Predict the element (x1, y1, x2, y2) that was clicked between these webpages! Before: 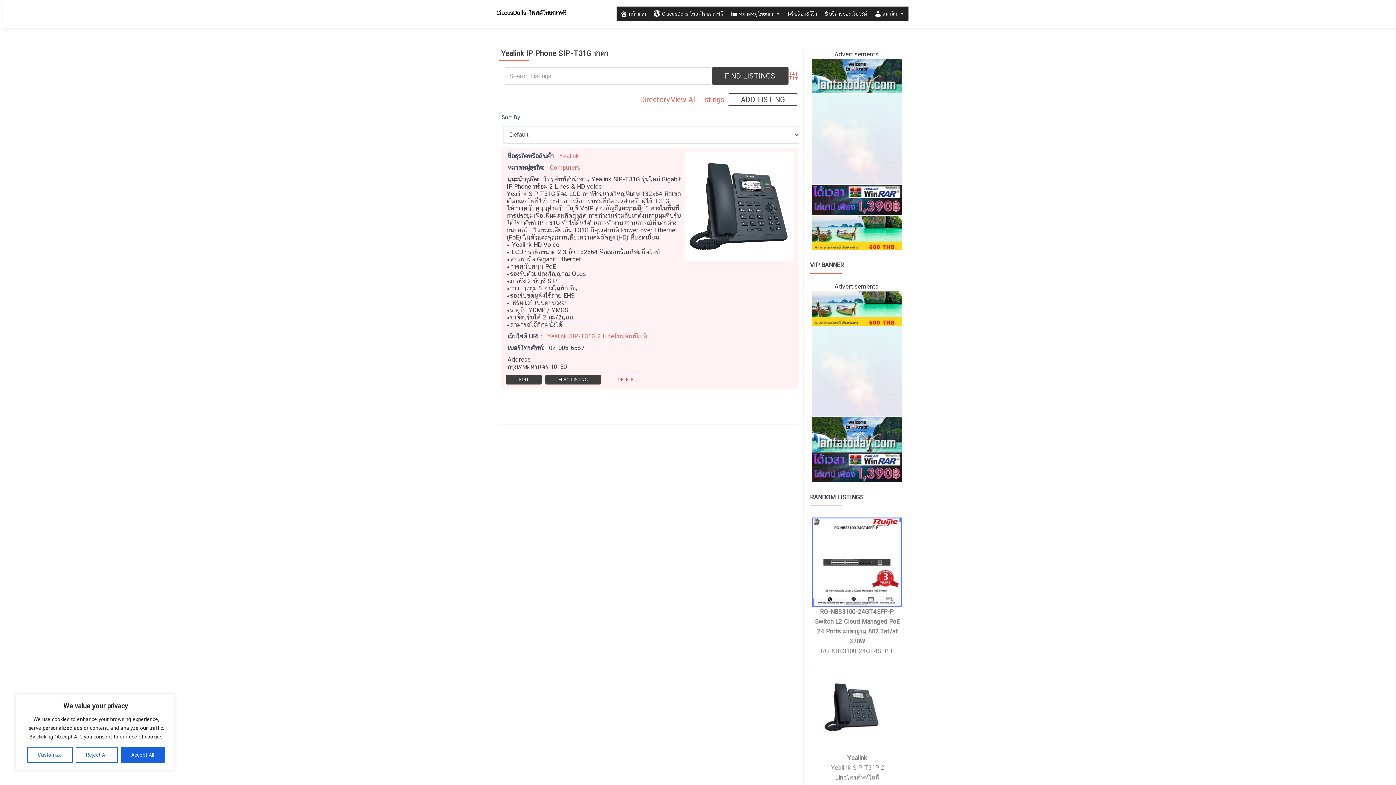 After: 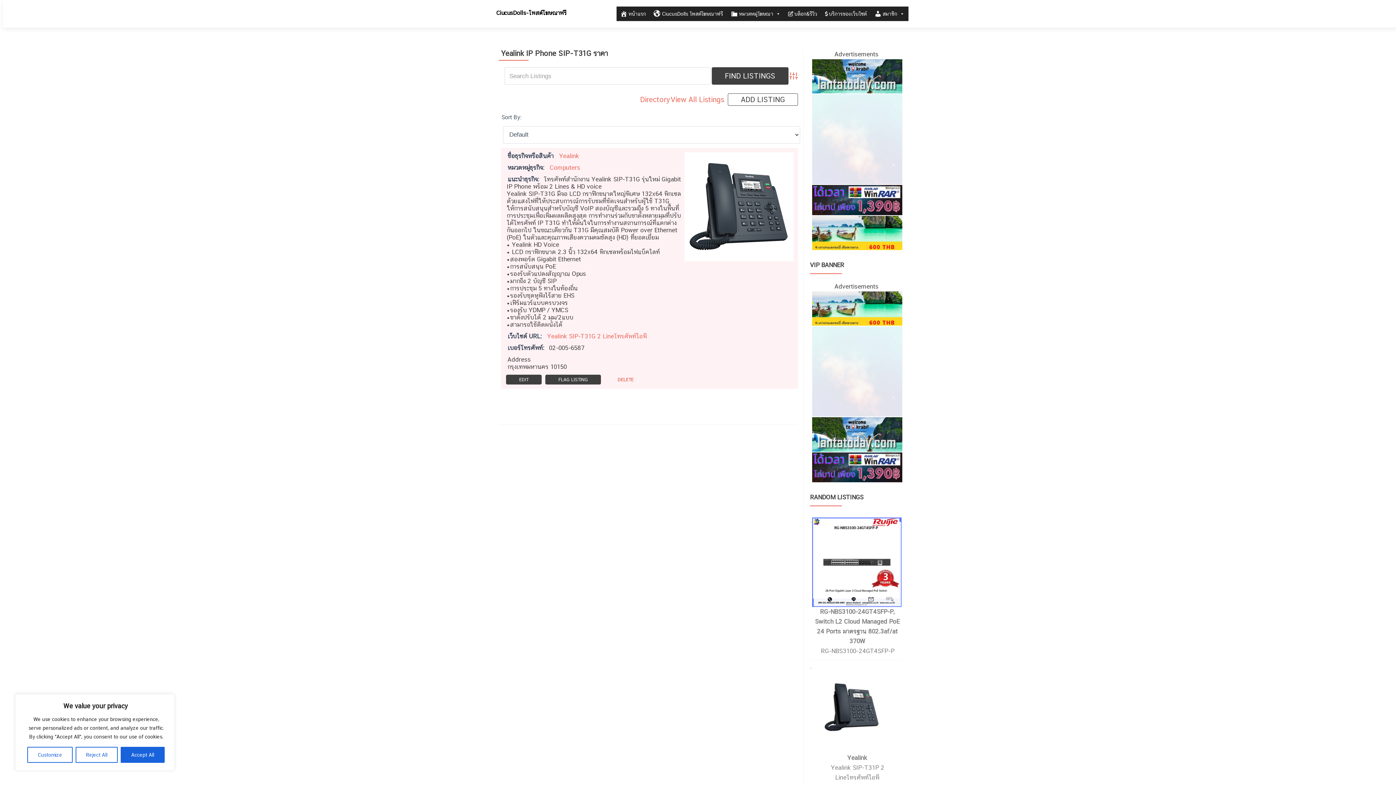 Action: label: เที่ยวทะเลอันดามัน bbox: (811, 228, 902, 236)